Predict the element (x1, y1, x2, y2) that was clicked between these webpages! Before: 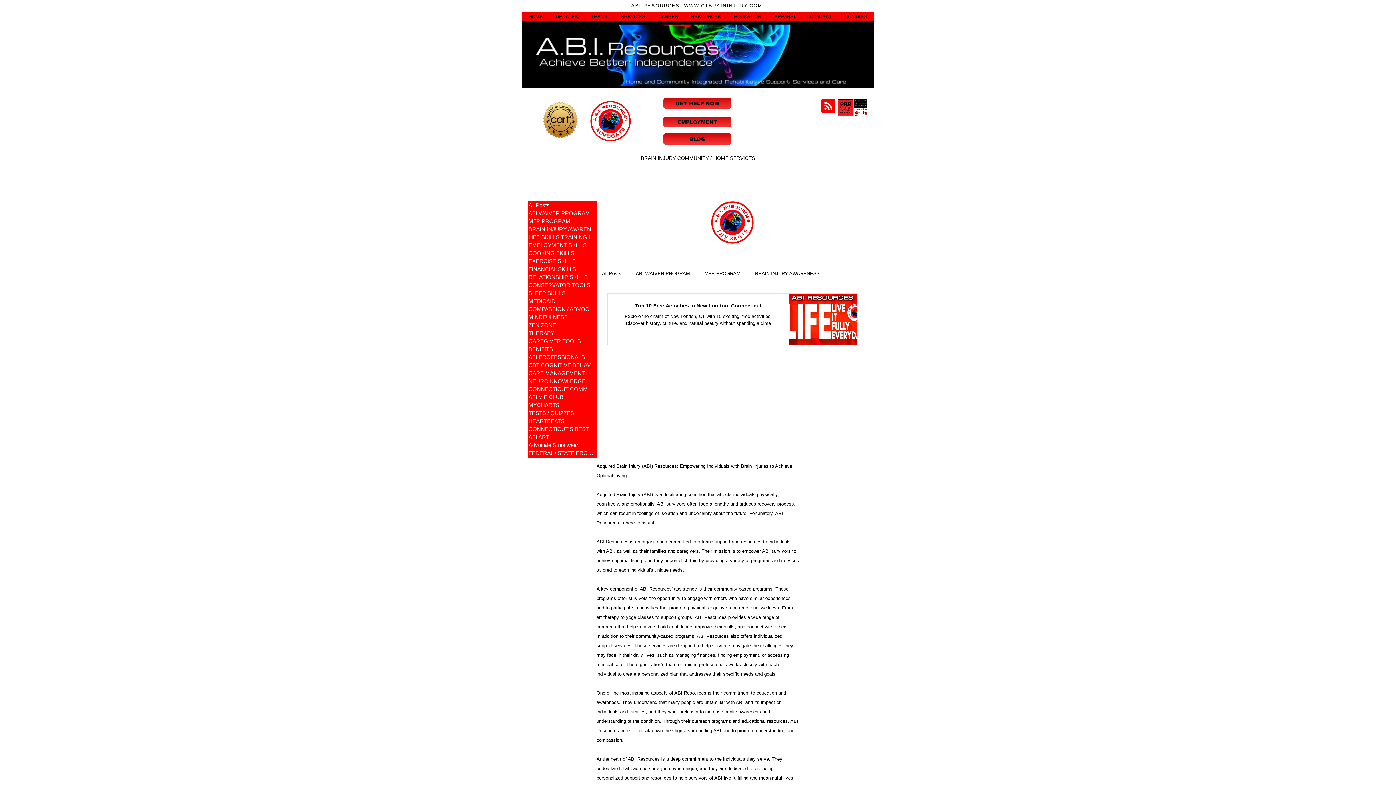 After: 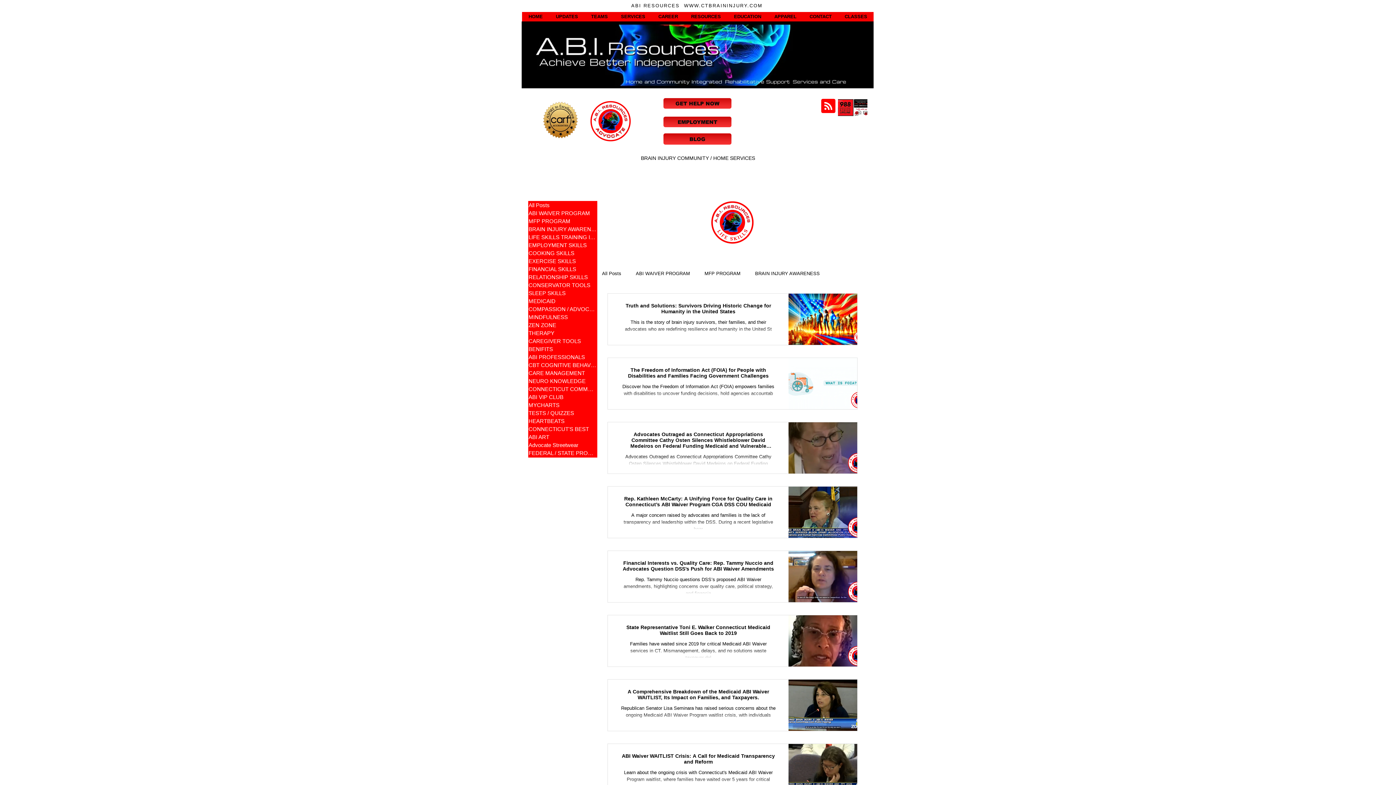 Action: label: CARE MANAGEMENT bbox: (528, 369, 597, 377)